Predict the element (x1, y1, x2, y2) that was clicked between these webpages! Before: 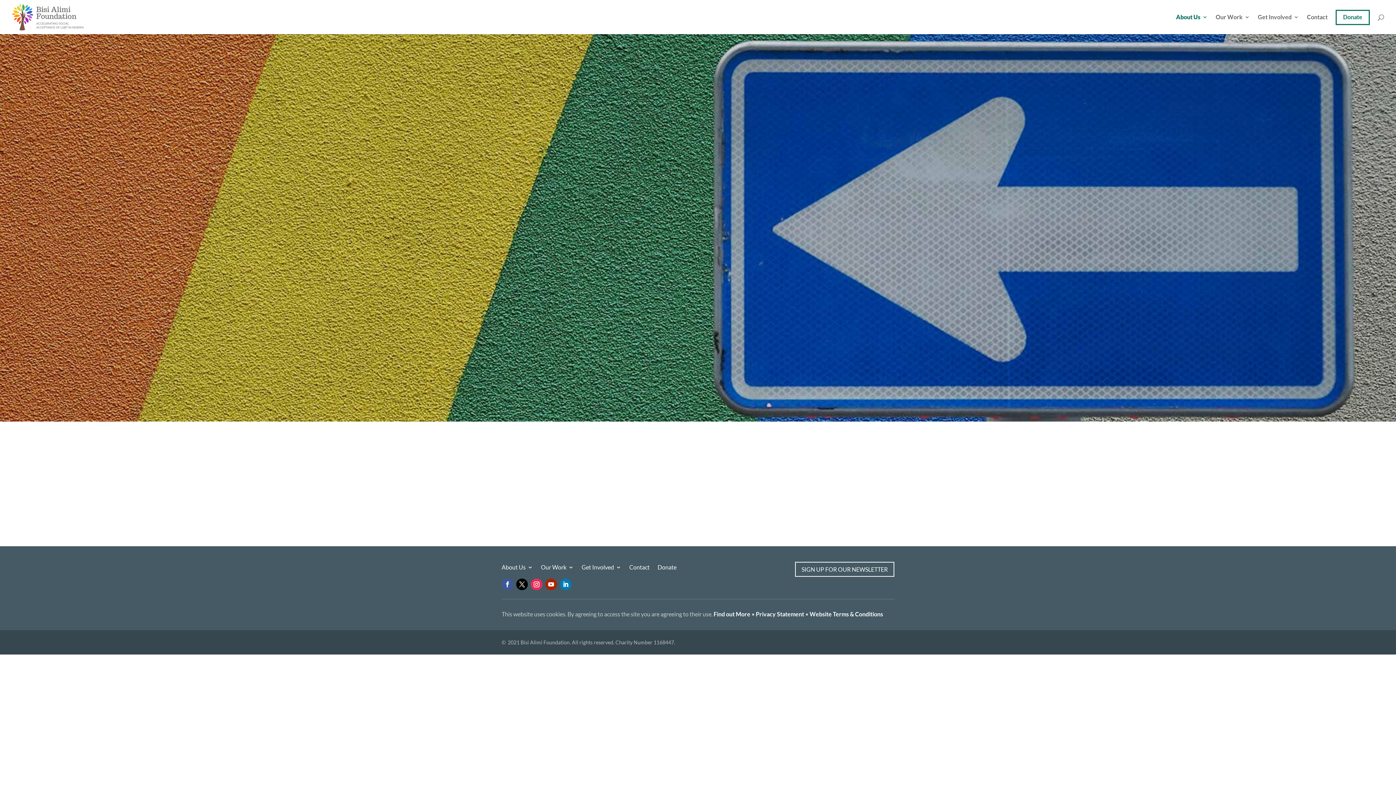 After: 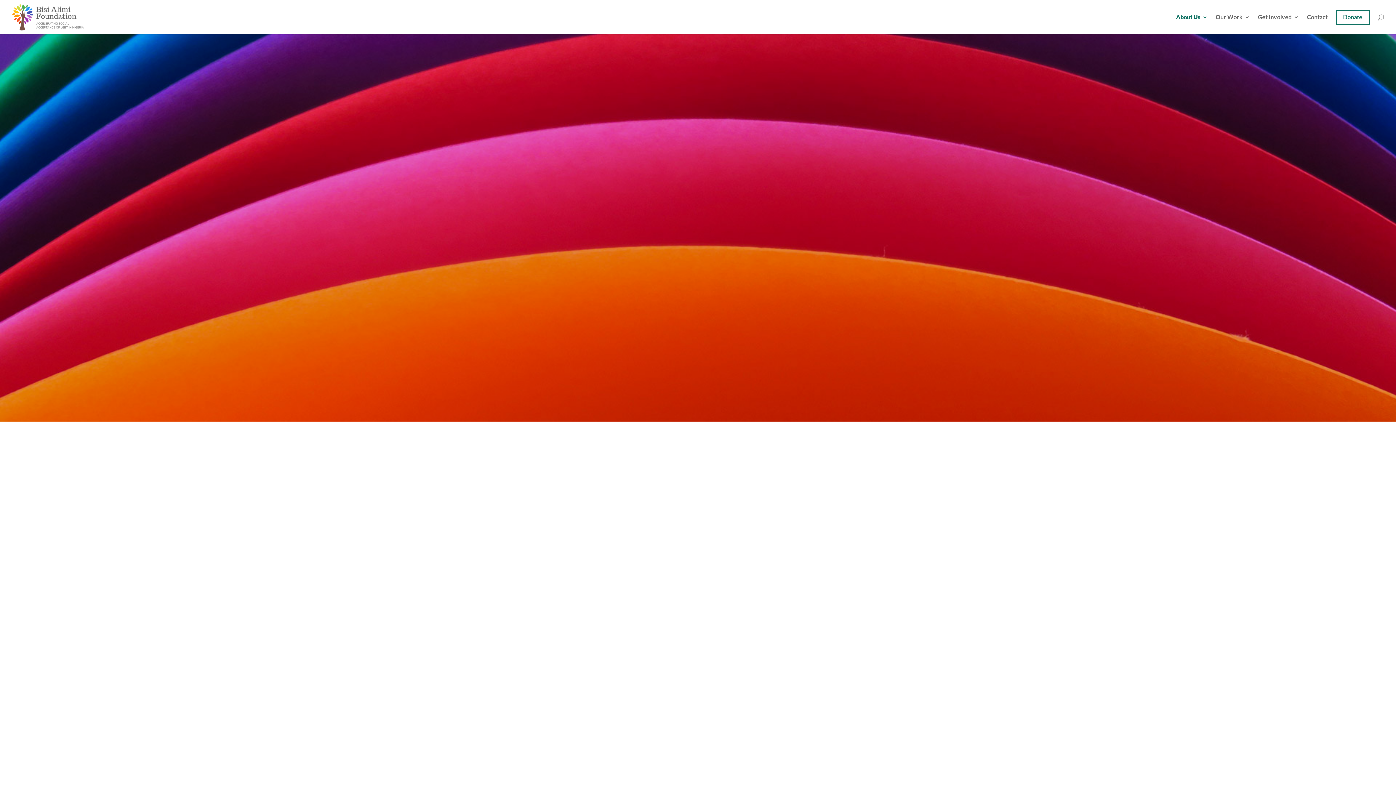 Action: bbox: (501, 565, 533, 573) label: About Us